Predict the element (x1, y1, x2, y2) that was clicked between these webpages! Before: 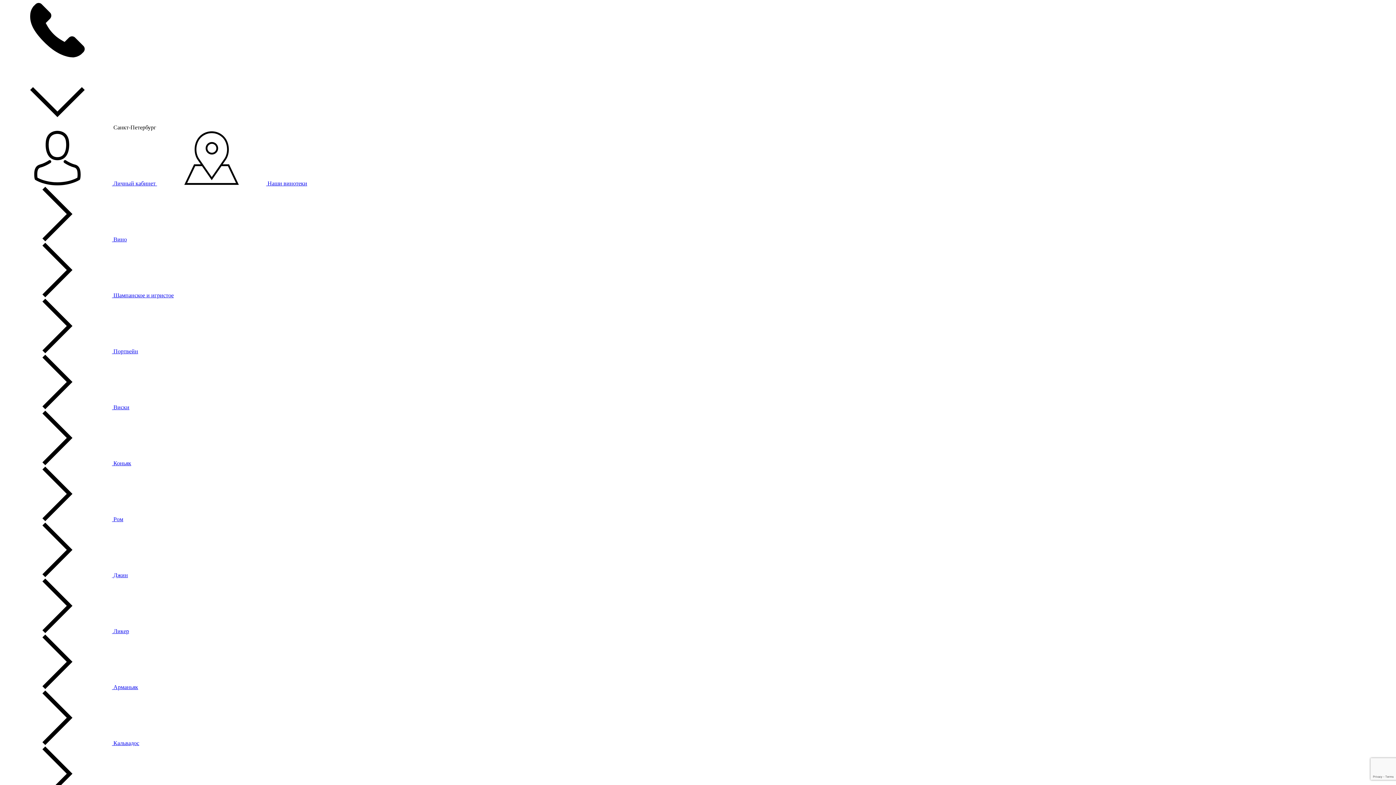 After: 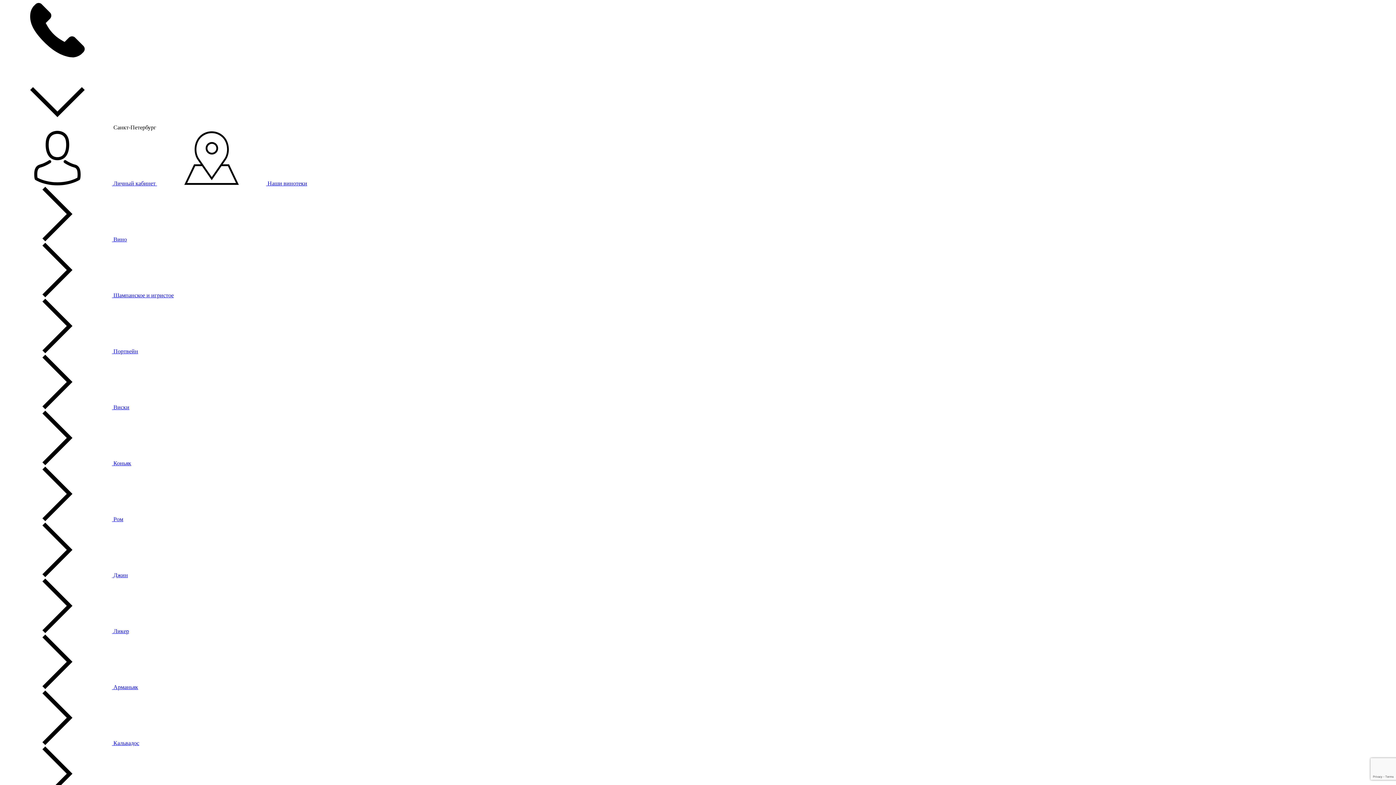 Action: bbox: (2, 52, 112, 58)